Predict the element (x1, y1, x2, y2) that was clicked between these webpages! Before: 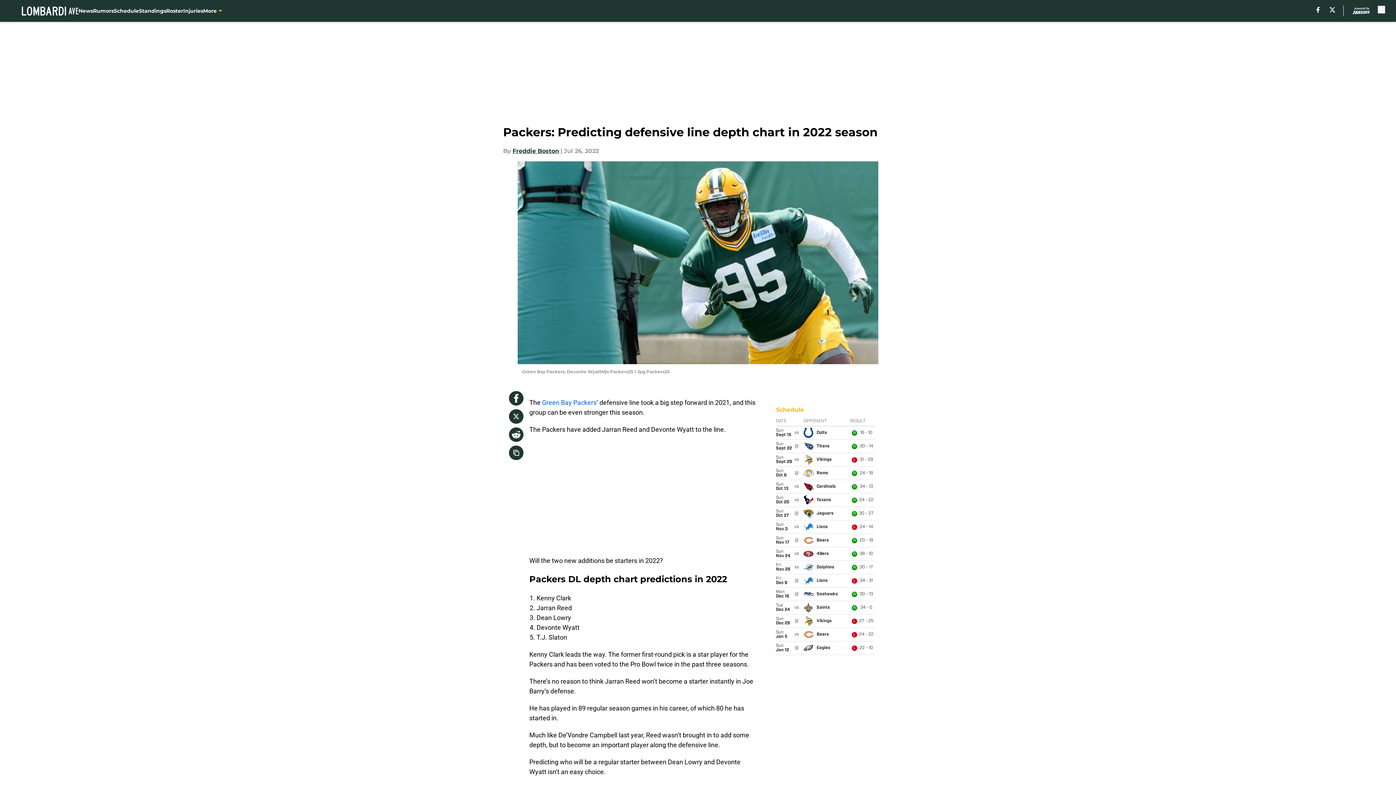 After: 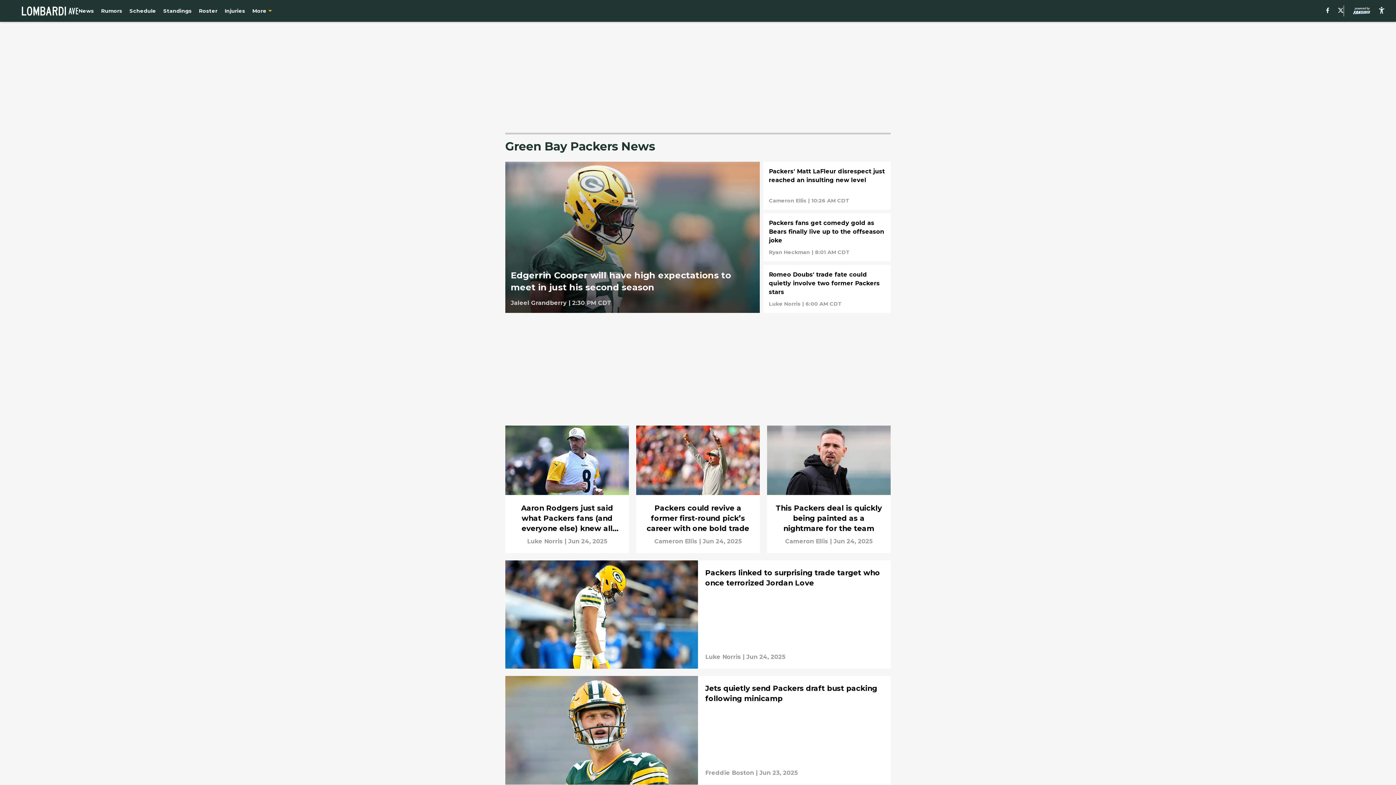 Action: bbox: (542, 398, 596, 406) label: Green Bay Packers